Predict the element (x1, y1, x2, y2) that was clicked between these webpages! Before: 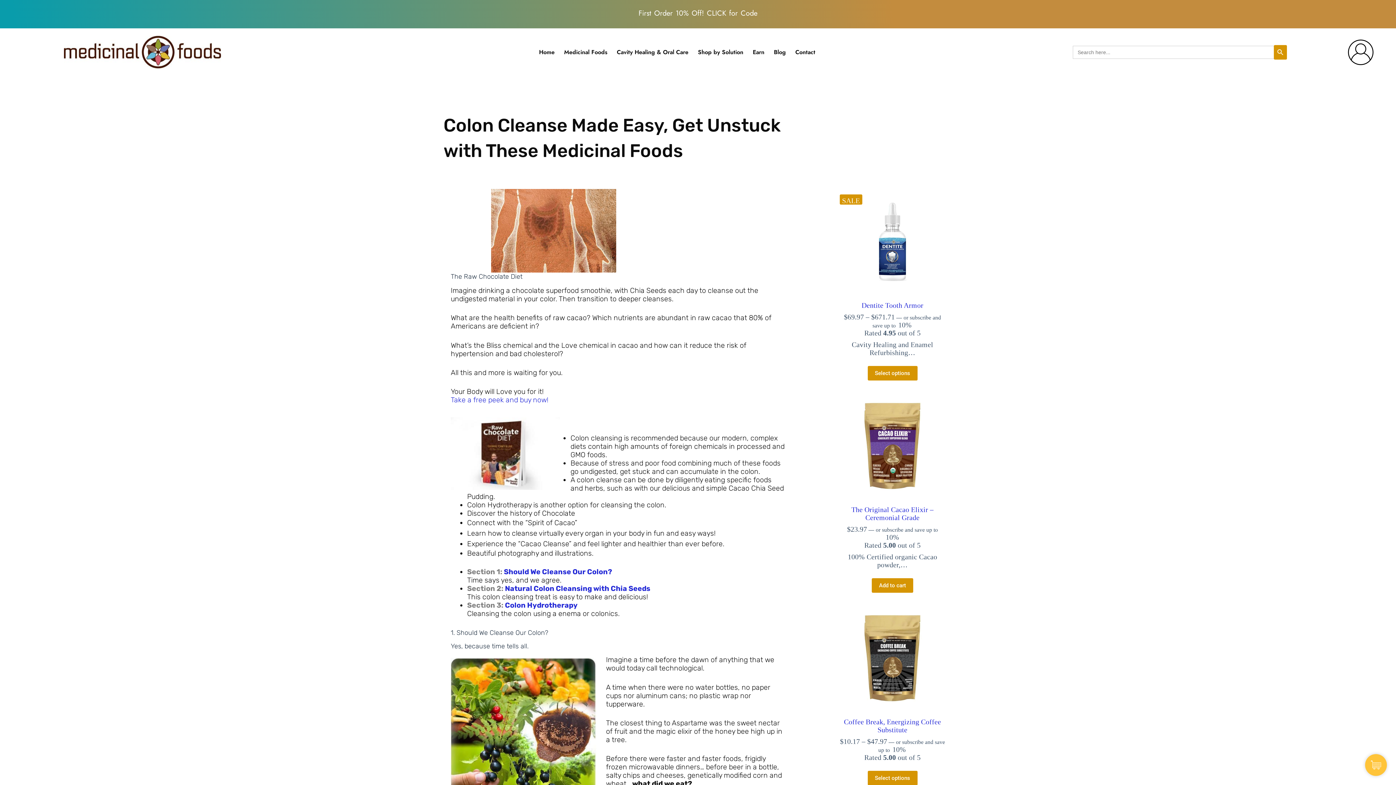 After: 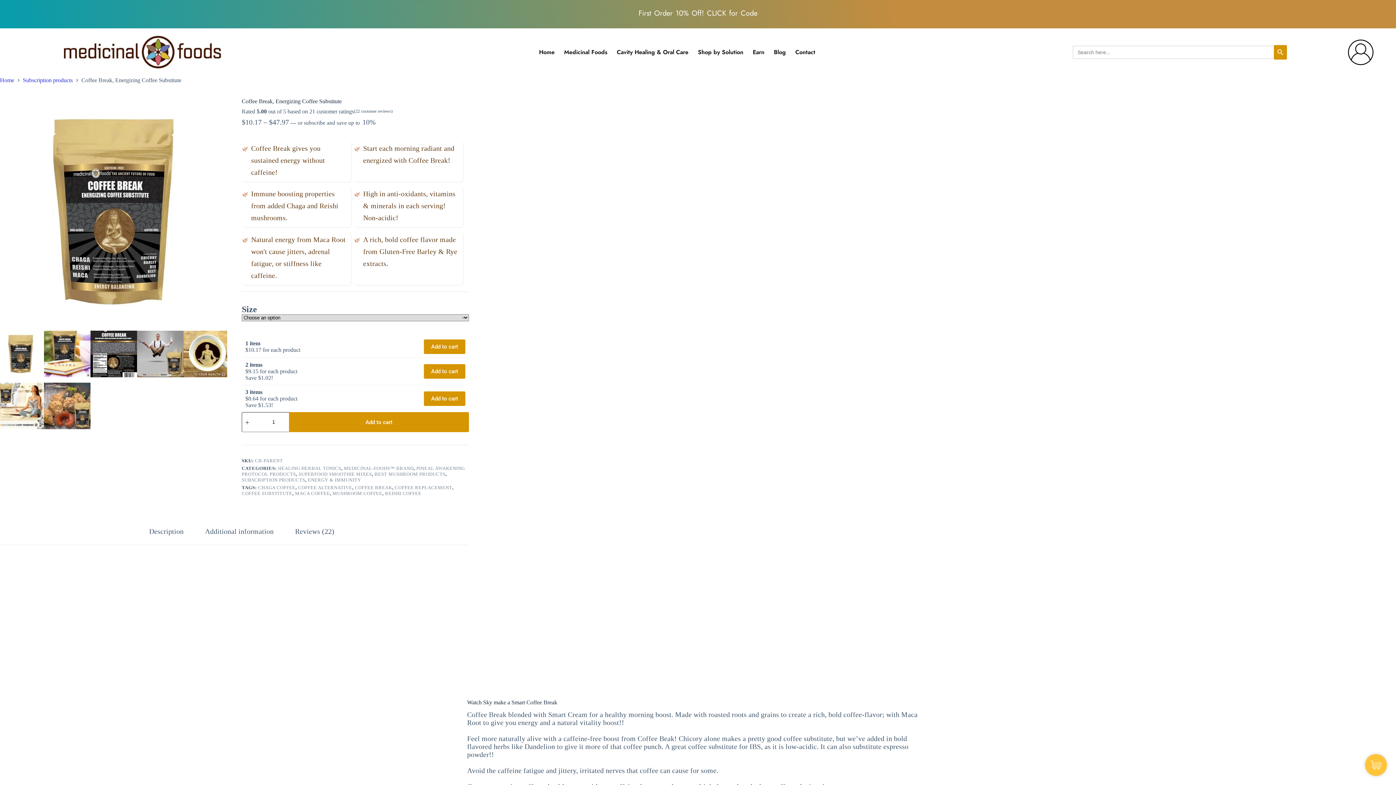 Action: label: Coffee Break, Energizing Coffee Substitute bbox: (840, 718, 945, 734)